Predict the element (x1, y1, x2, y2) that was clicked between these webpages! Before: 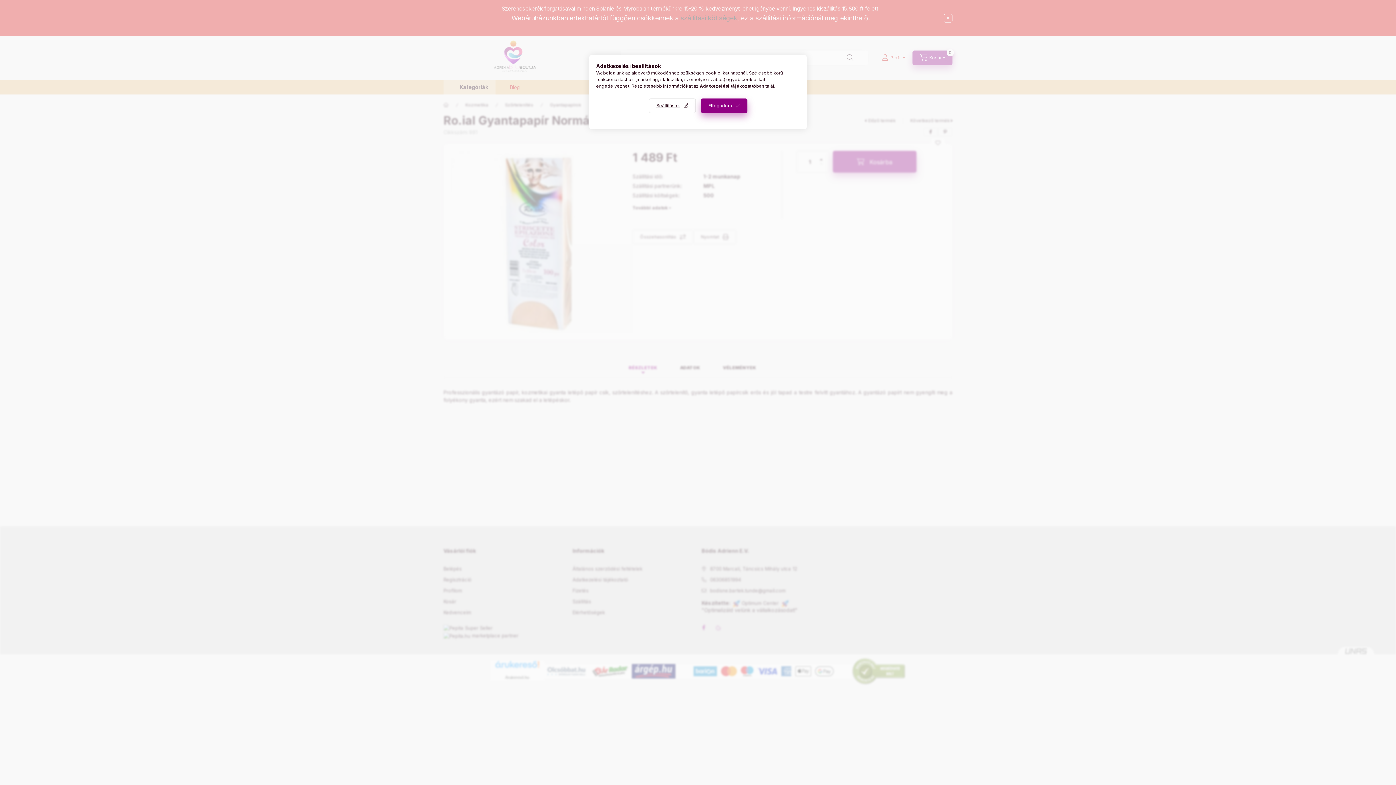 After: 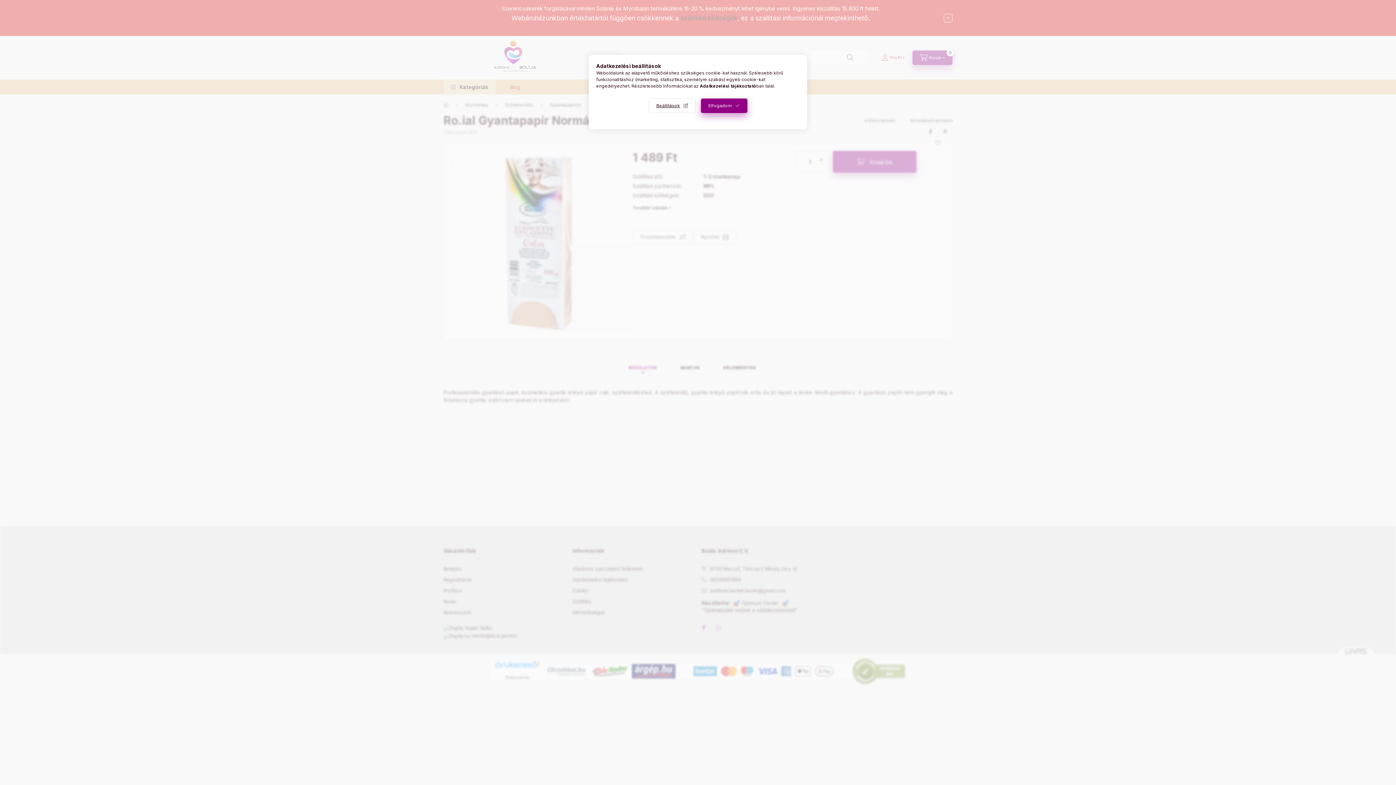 Action: label: Adatkezelési tájékoztató bbox: (700, 83, 756, 88)